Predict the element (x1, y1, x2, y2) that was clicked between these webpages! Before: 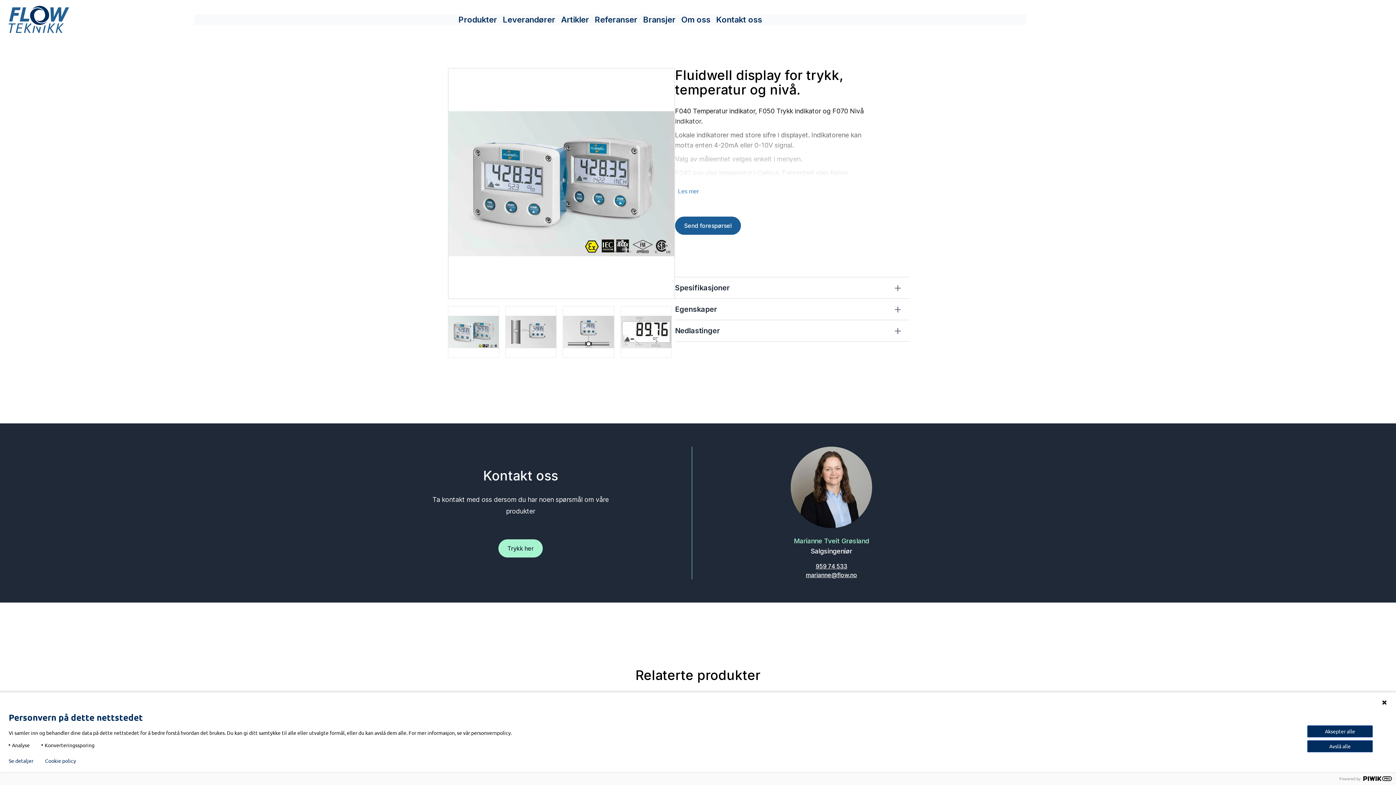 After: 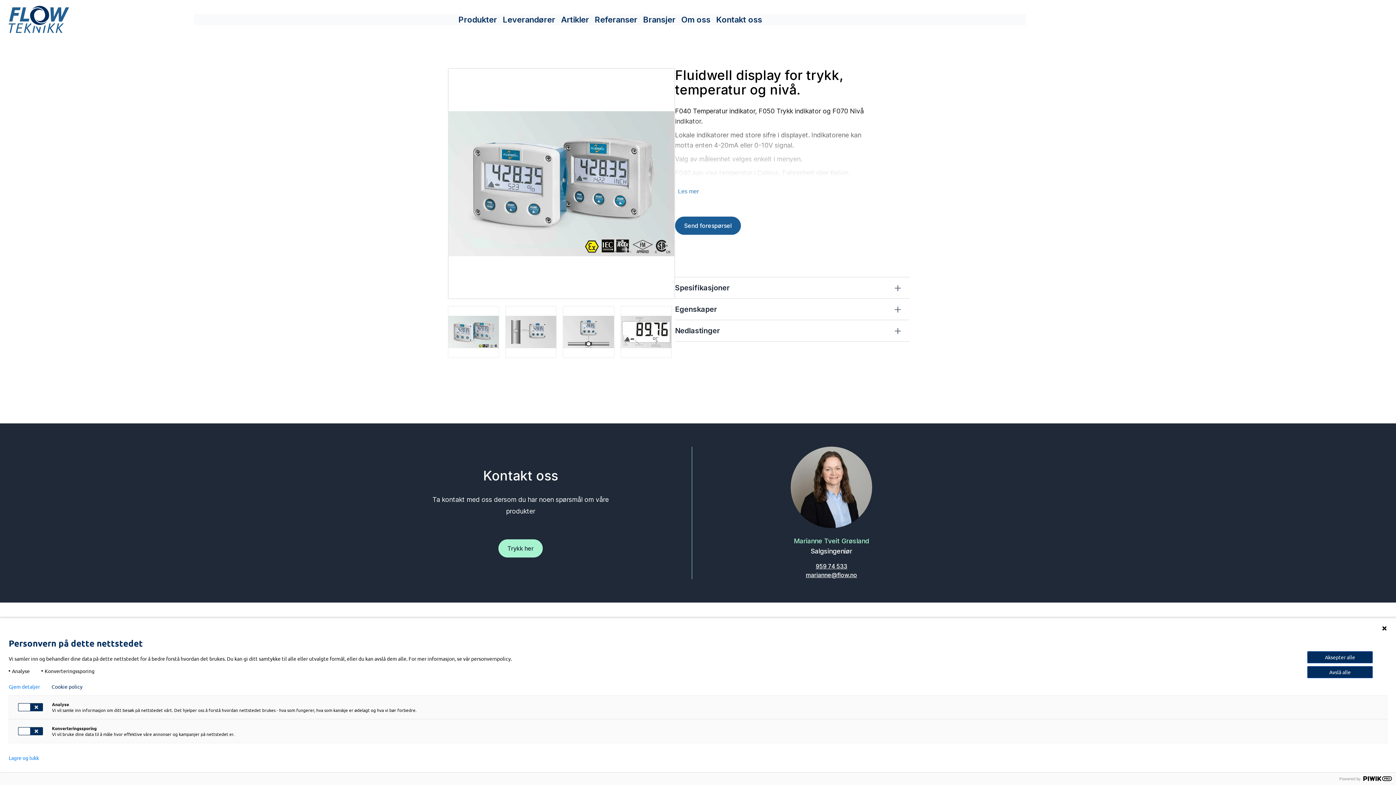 Action: label: Se detaljer bbox: (8, 758, 33, 764)